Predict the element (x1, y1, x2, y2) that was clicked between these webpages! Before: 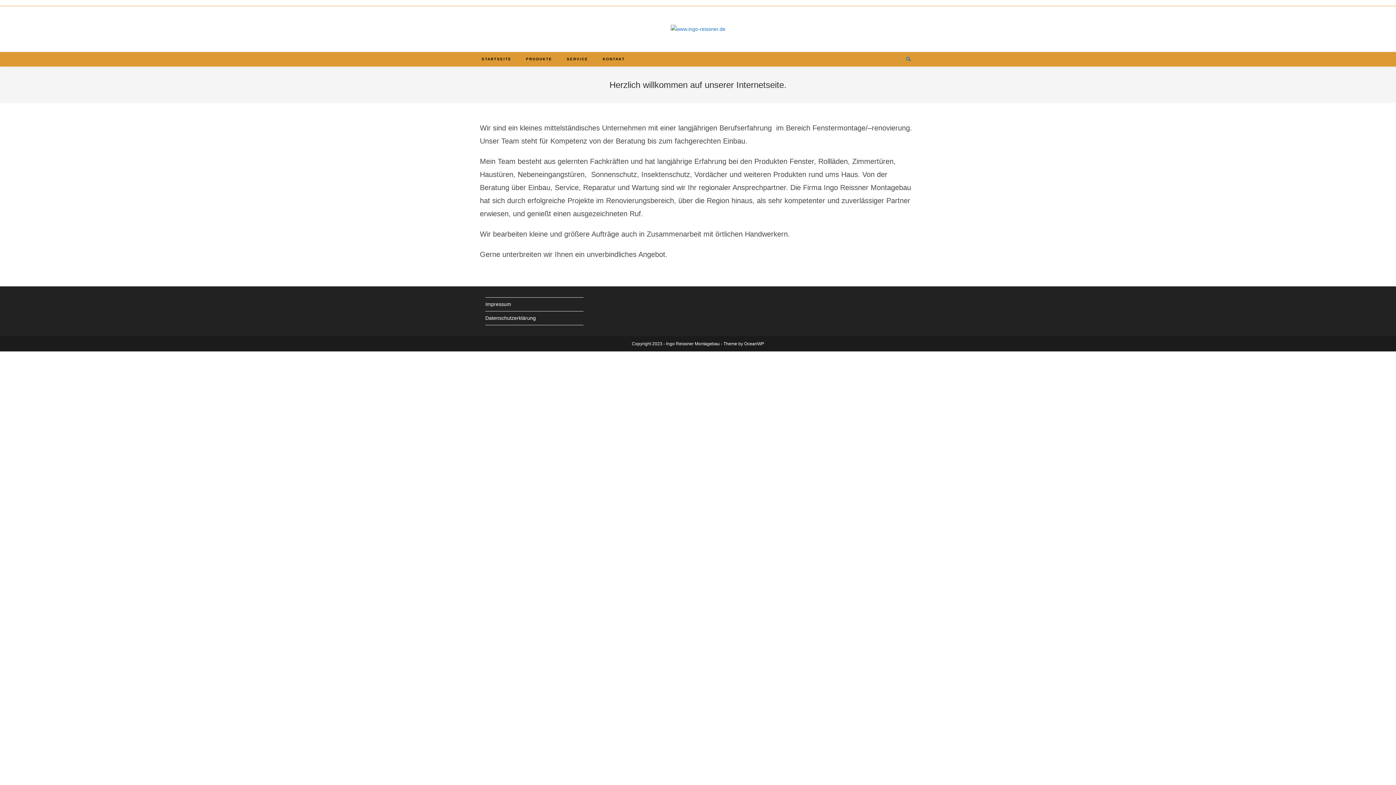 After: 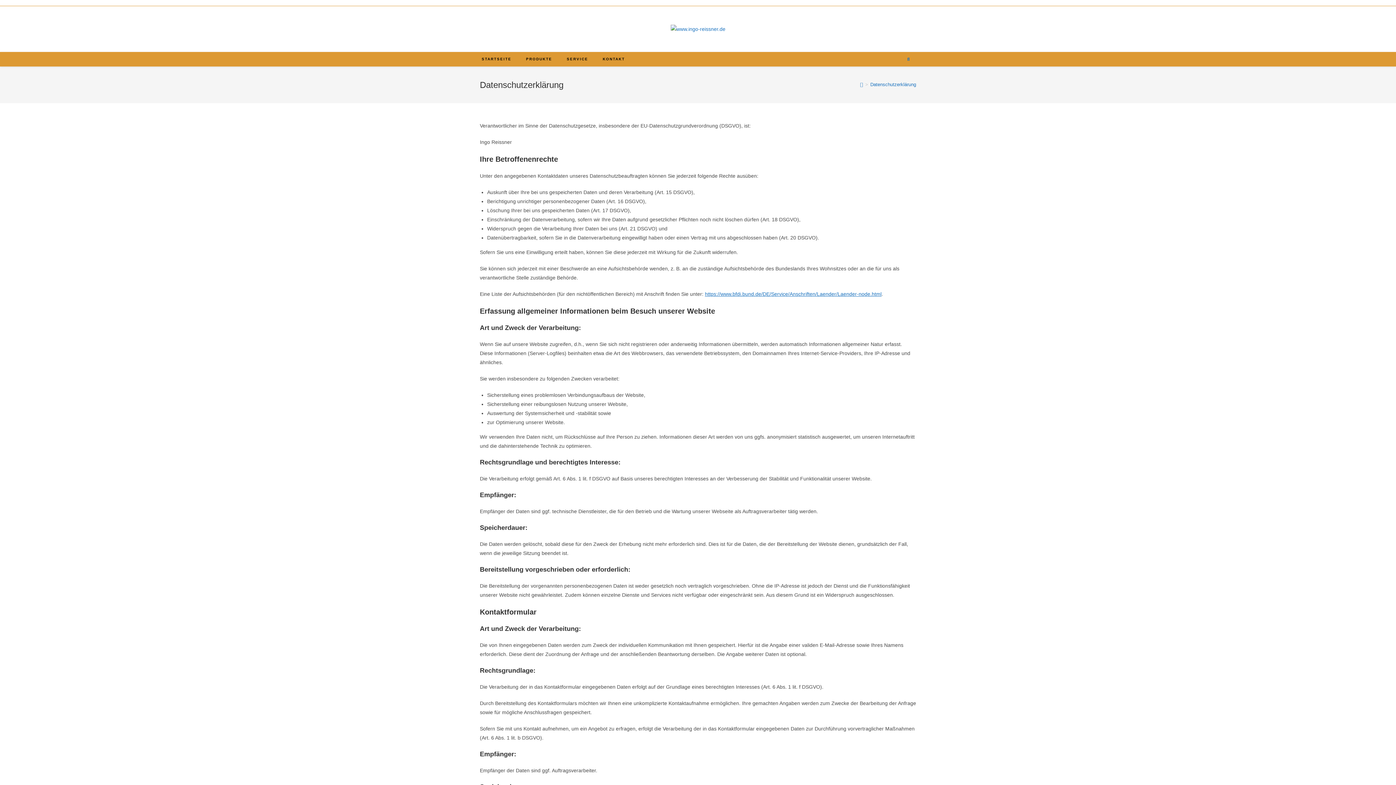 Action: label: Datenschutzerklärung bbox: (485, 315, 536, 321)